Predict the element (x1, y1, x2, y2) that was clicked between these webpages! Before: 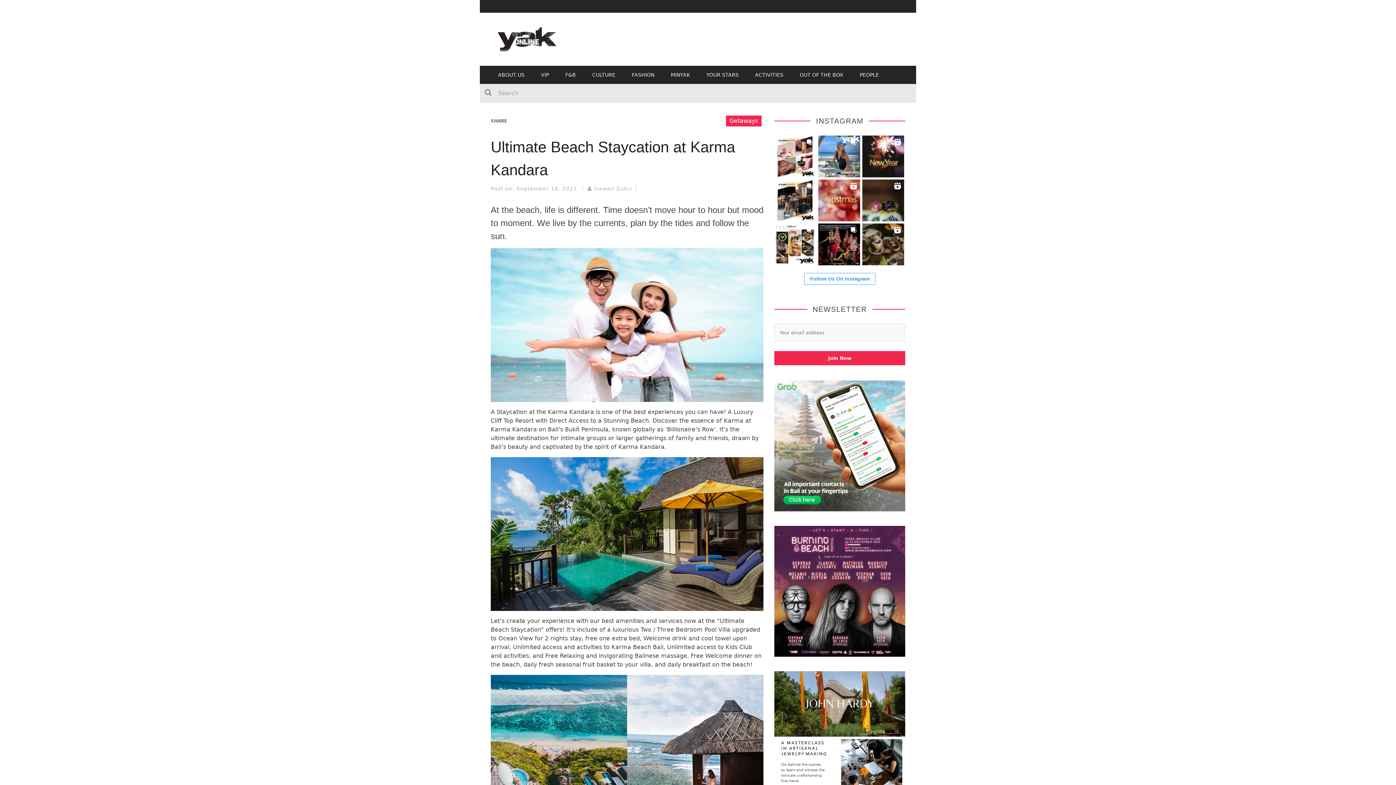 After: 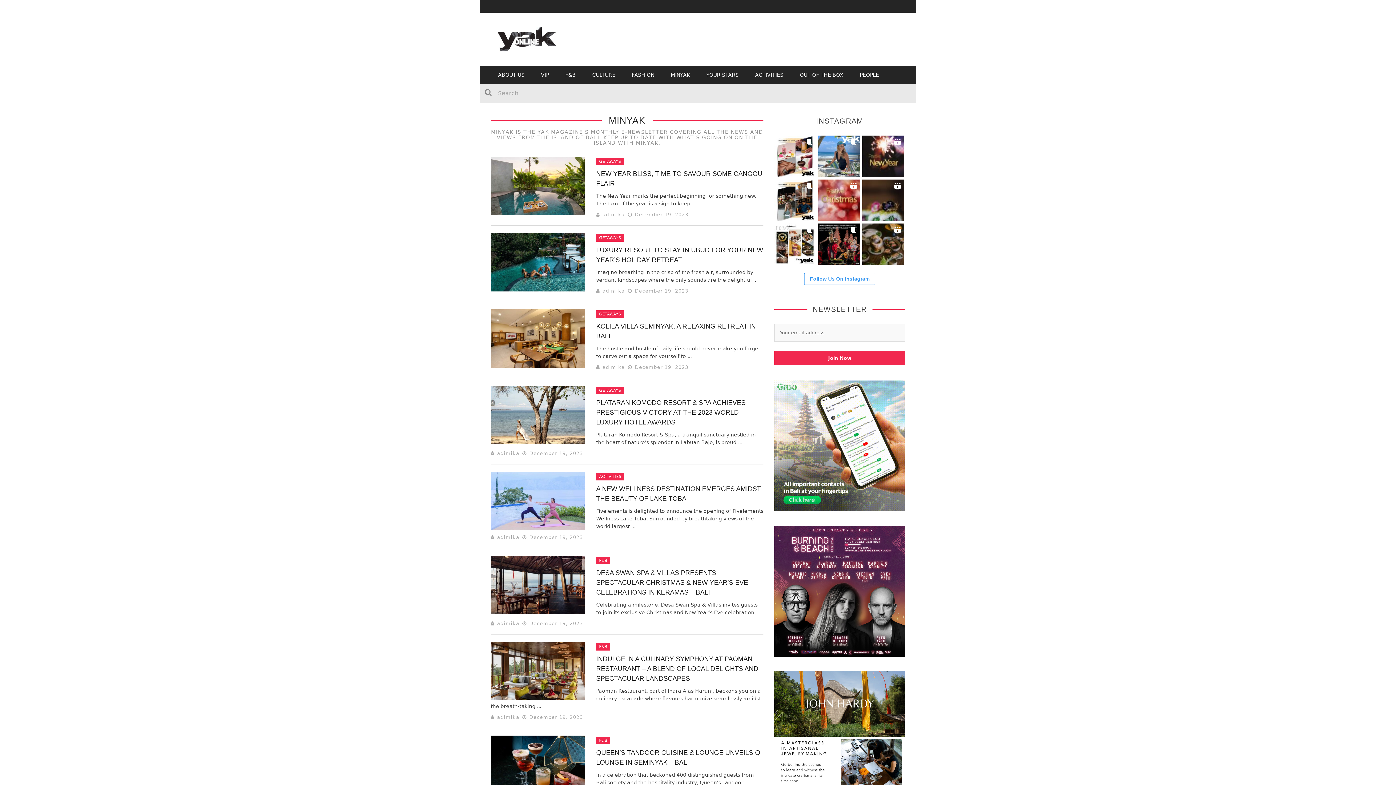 Action: bbox: (663, 65, 697, 84) label: MINYAK